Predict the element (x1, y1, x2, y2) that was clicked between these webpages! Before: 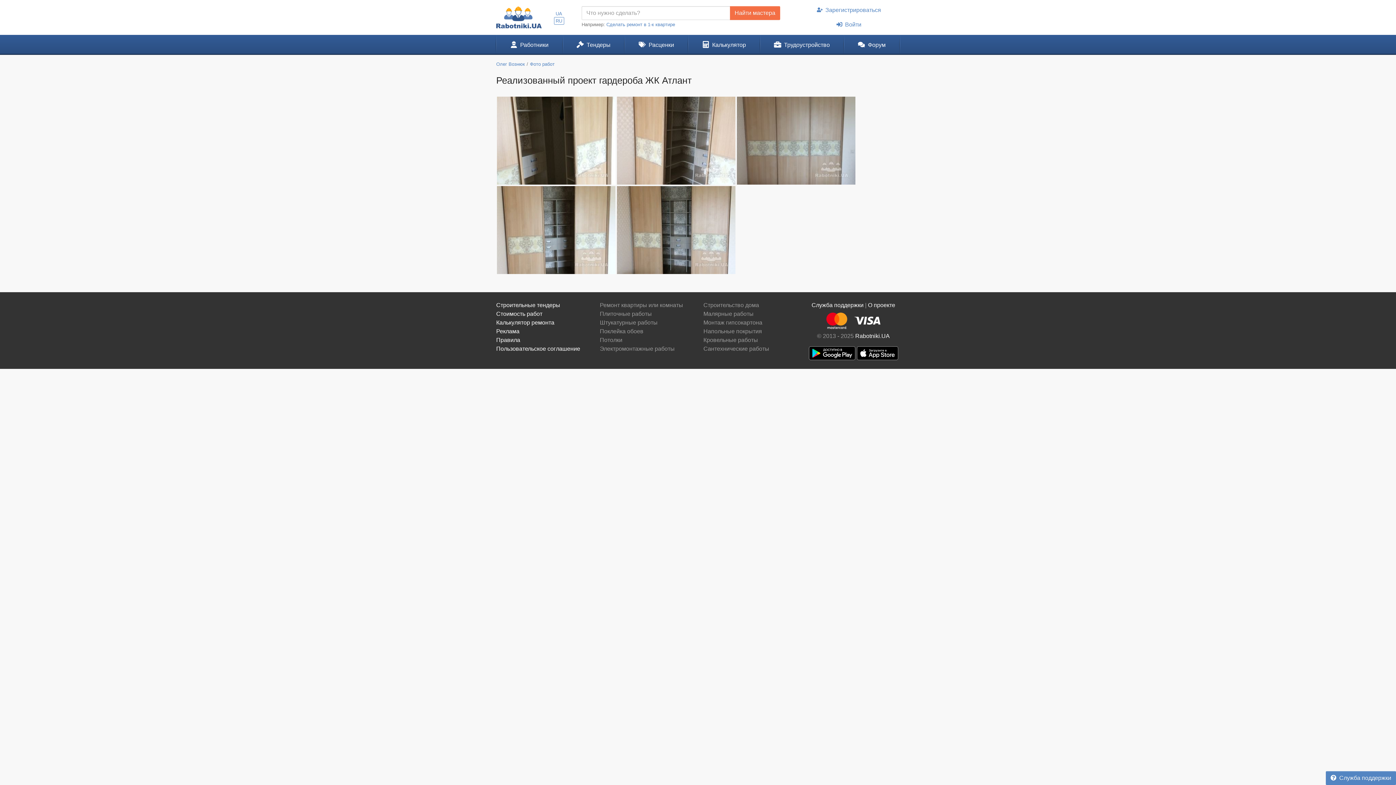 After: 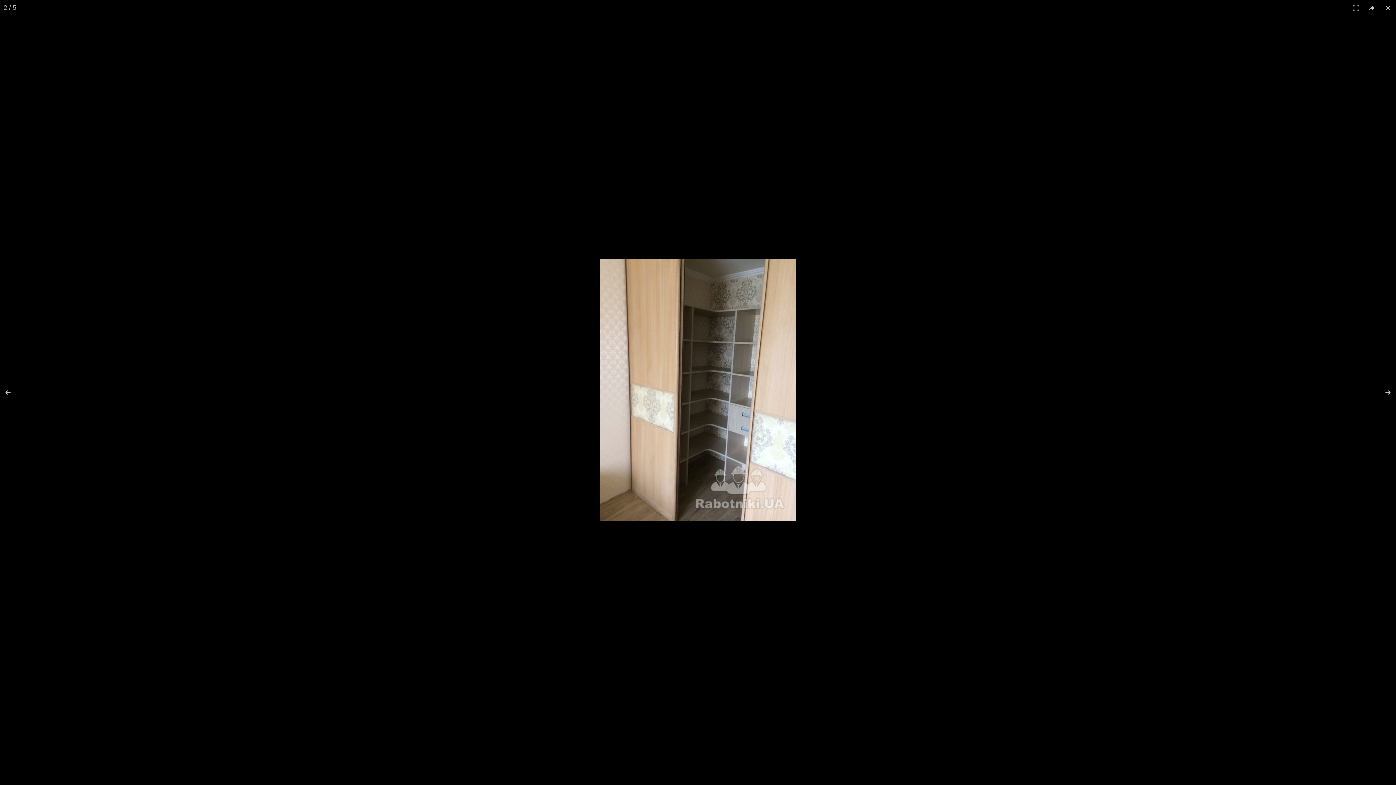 Action: bbox: (616, 137, 736, 143)